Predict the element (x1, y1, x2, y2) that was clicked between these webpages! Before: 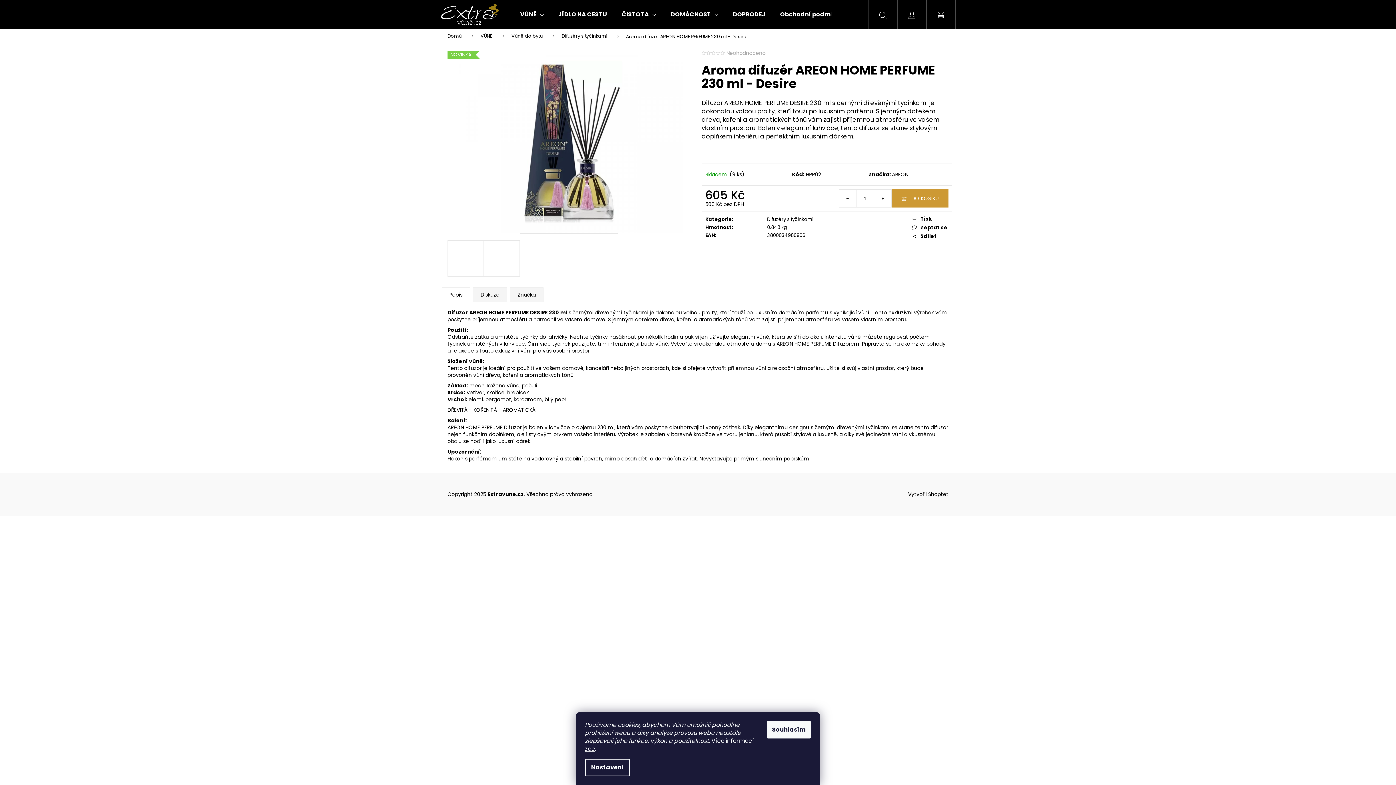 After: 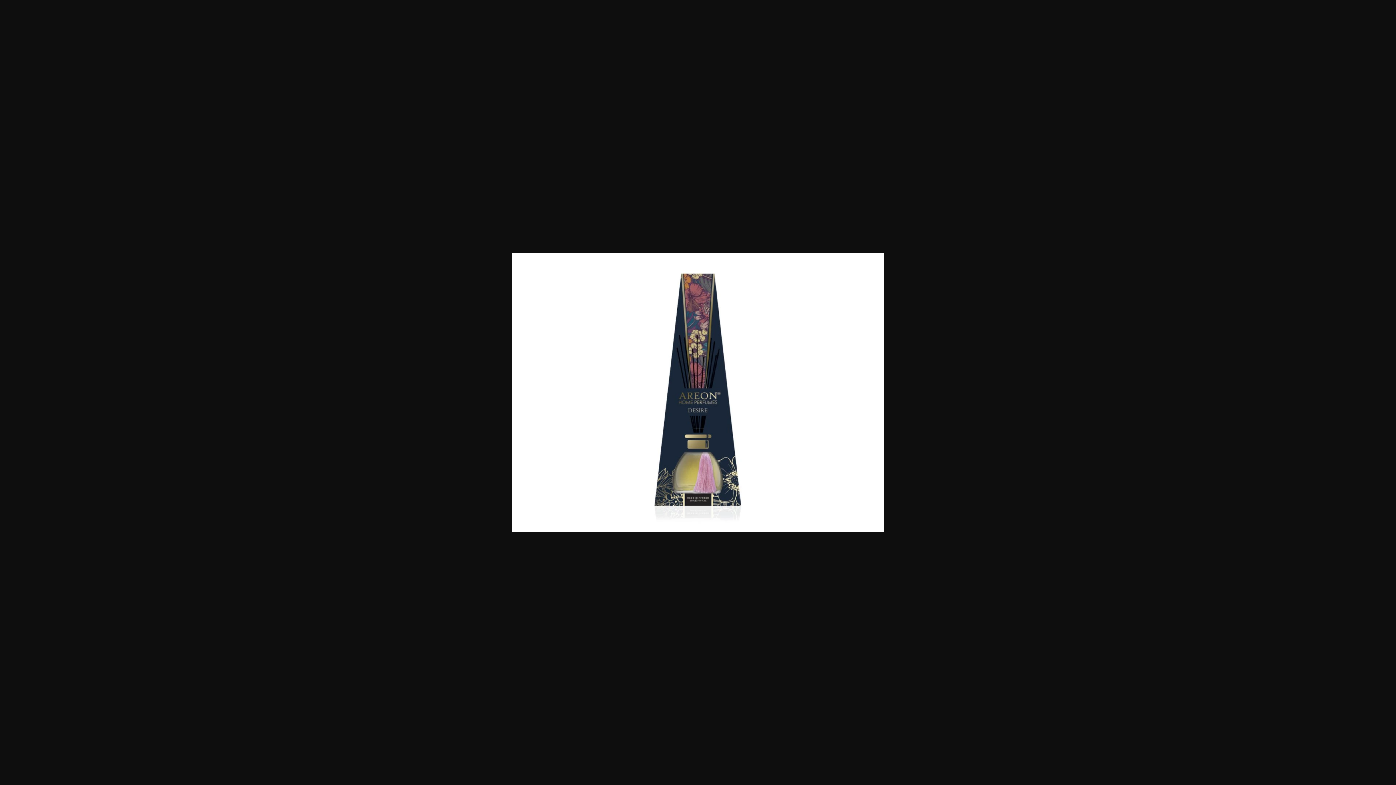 Action: bbox: (483, 240, 520, 276)